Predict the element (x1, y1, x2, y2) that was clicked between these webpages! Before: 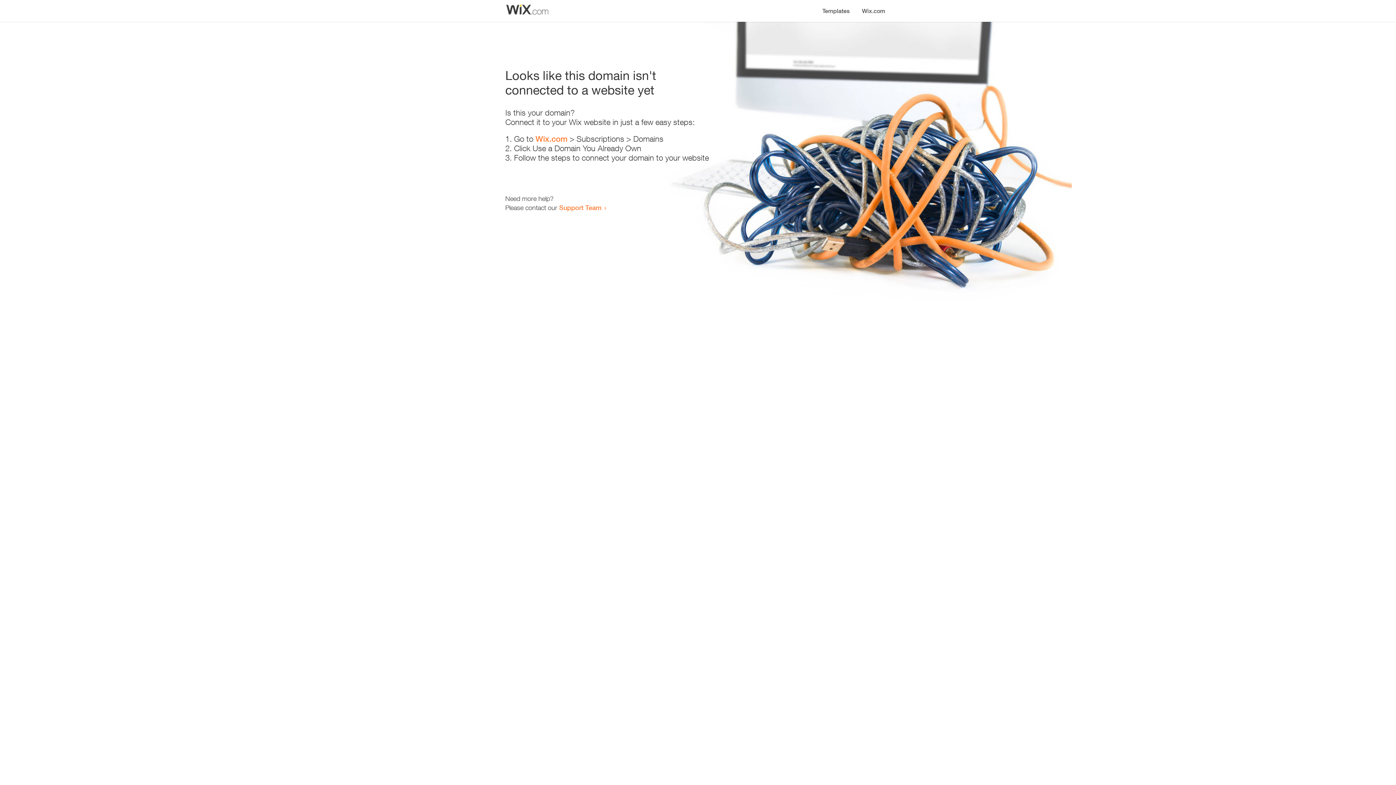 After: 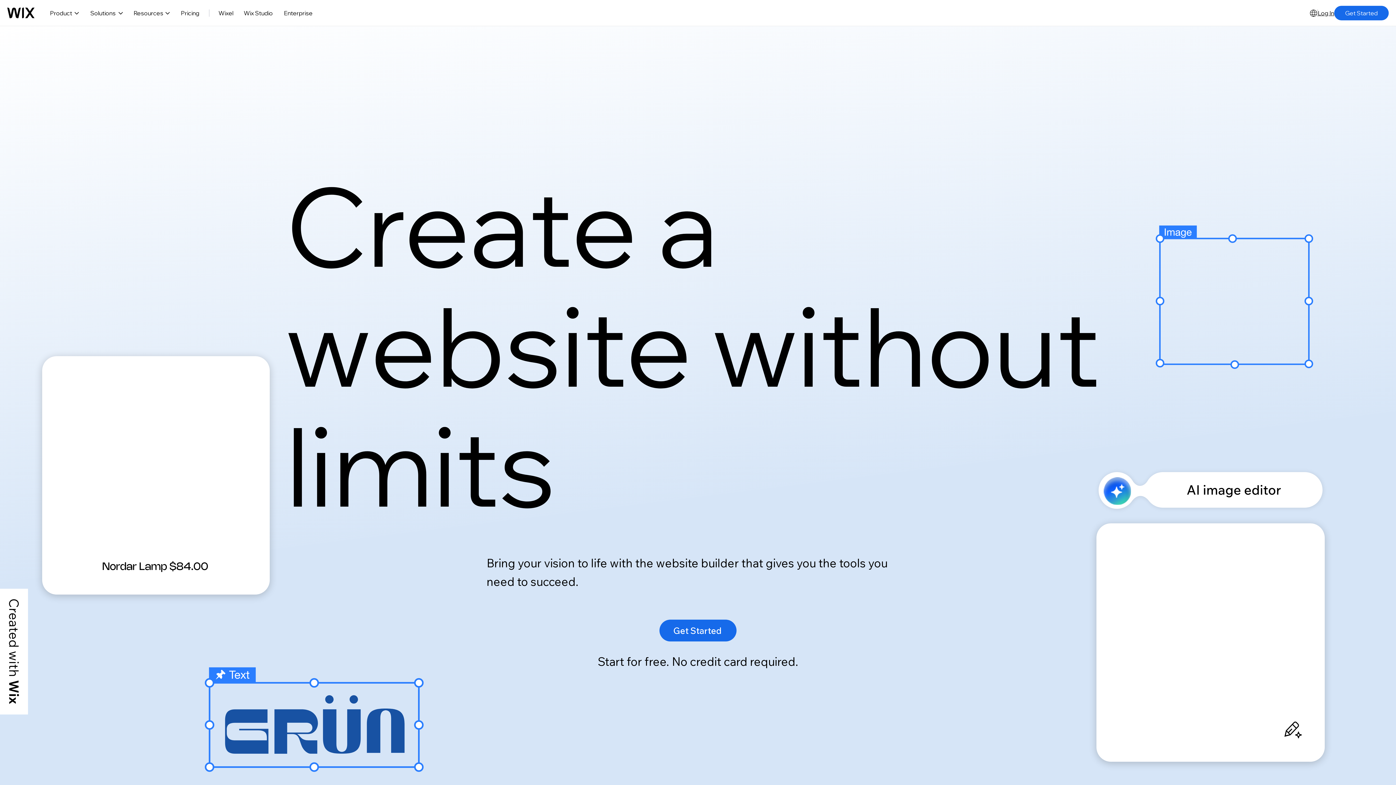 Action: label: Wix.com bbox: (535, 134, 567, 143)